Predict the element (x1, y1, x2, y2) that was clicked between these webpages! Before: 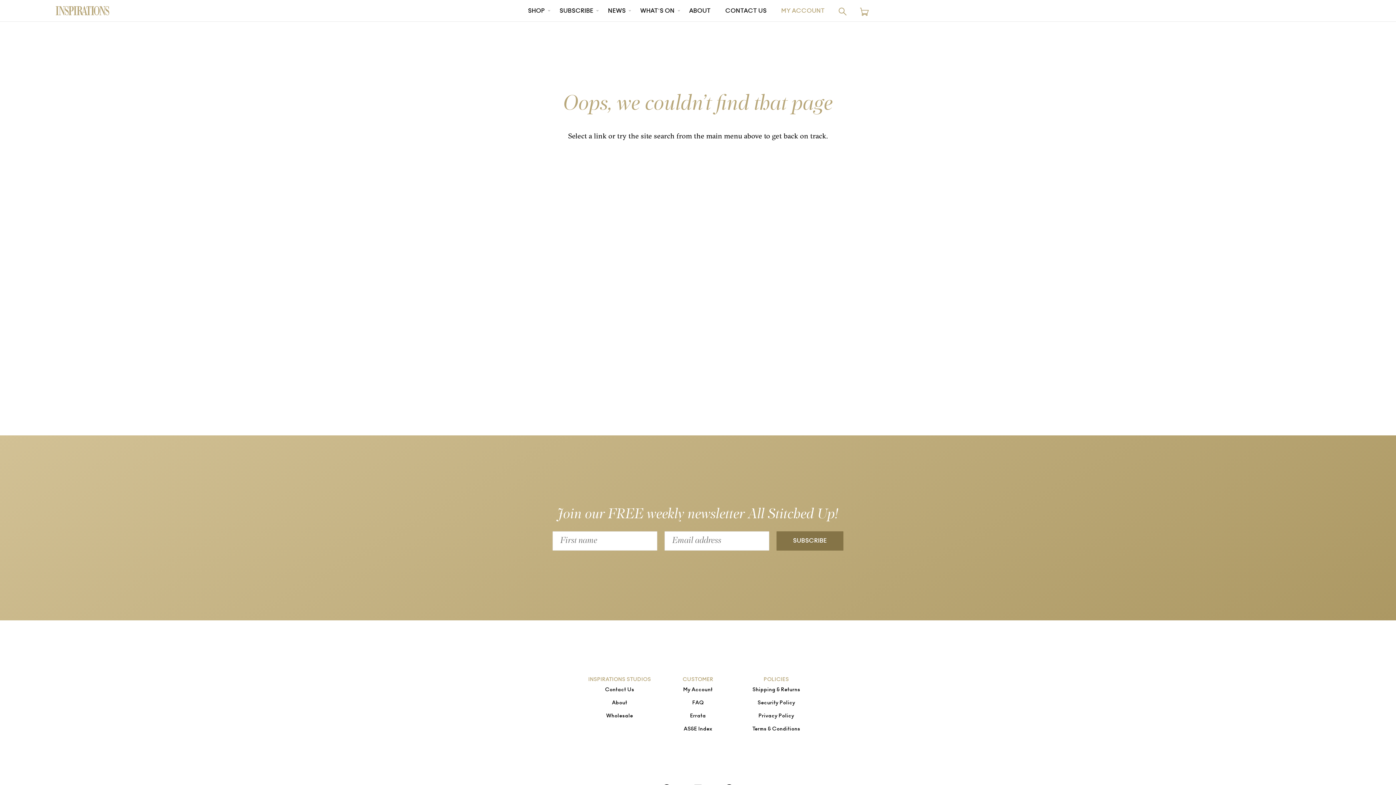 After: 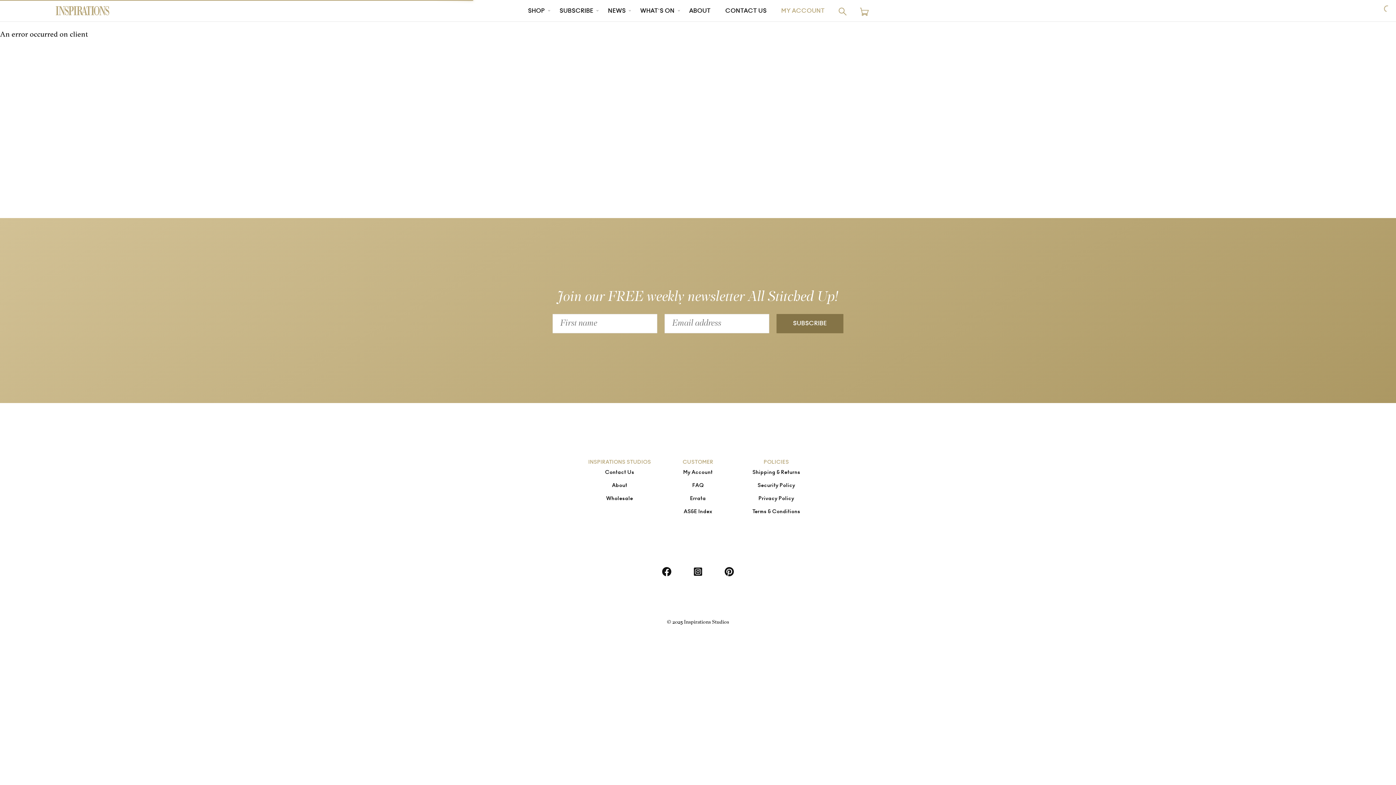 Action: label: Contact Us bbox: (605, 687, 634, 692)